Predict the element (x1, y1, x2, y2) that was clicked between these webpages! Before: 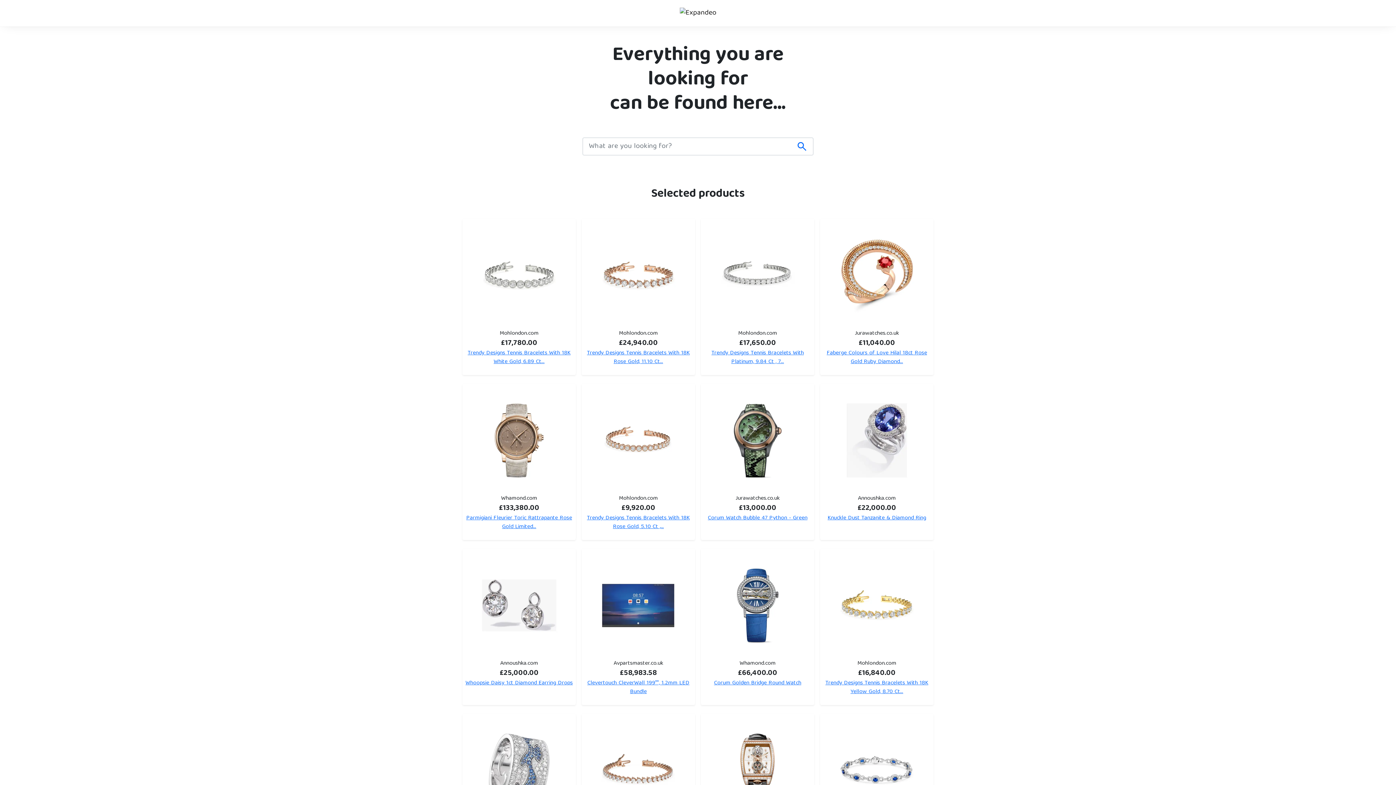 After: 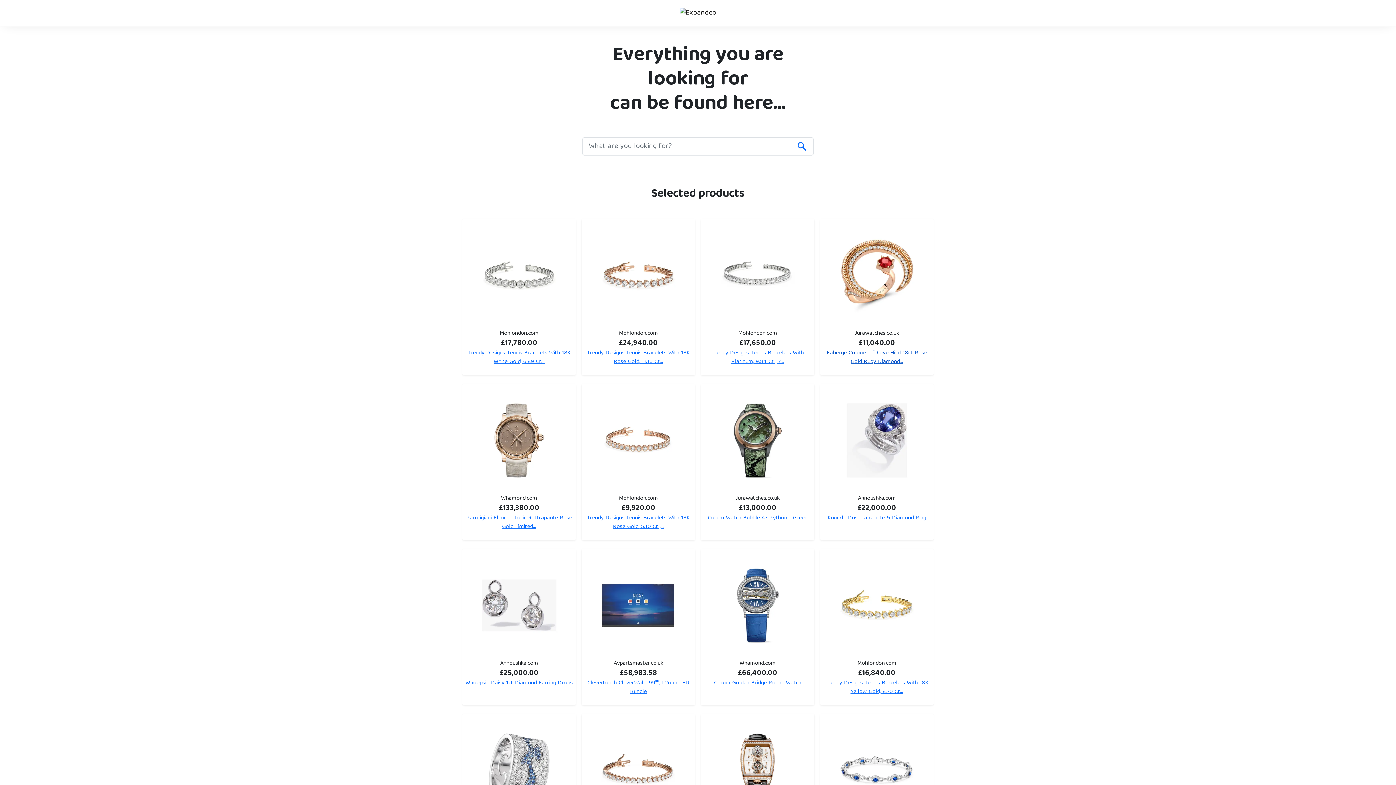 Action: label: Faberge Colours of Love Hilal 18ct Rose Gold Ruby Diamond... bbox: (826, 348, 927, 367)